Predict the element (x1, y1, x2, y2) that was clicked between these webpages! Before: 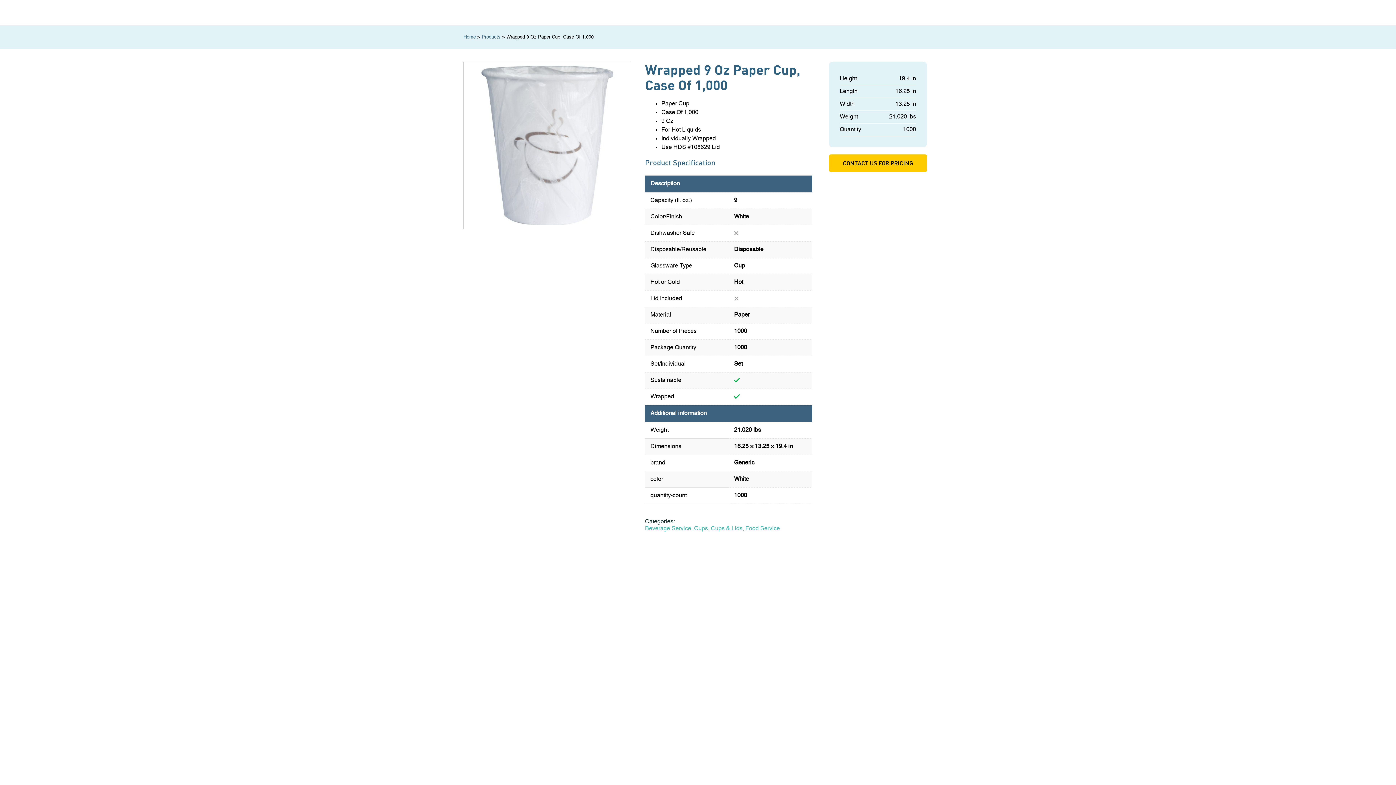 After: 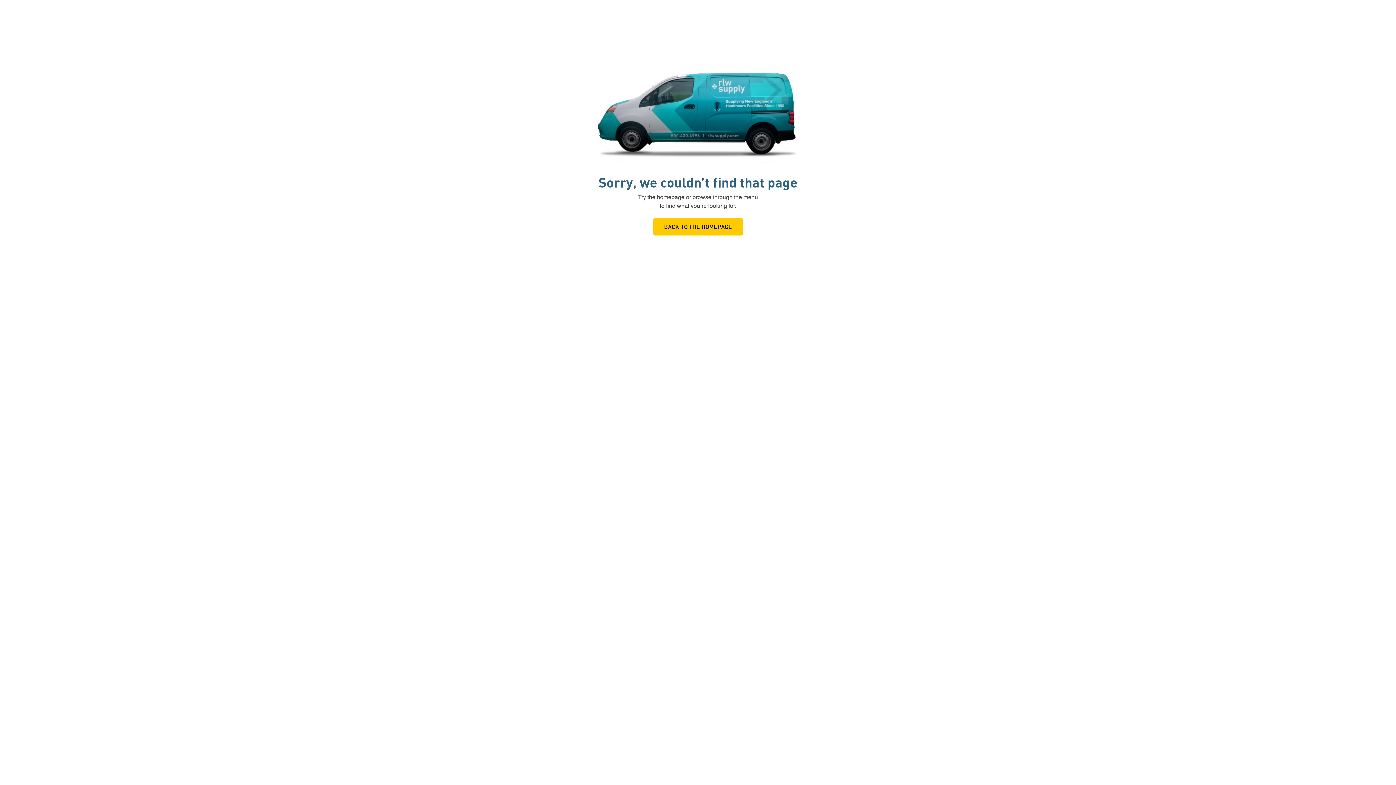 Action: label: Products bbox: (481, 34, 500, 39)